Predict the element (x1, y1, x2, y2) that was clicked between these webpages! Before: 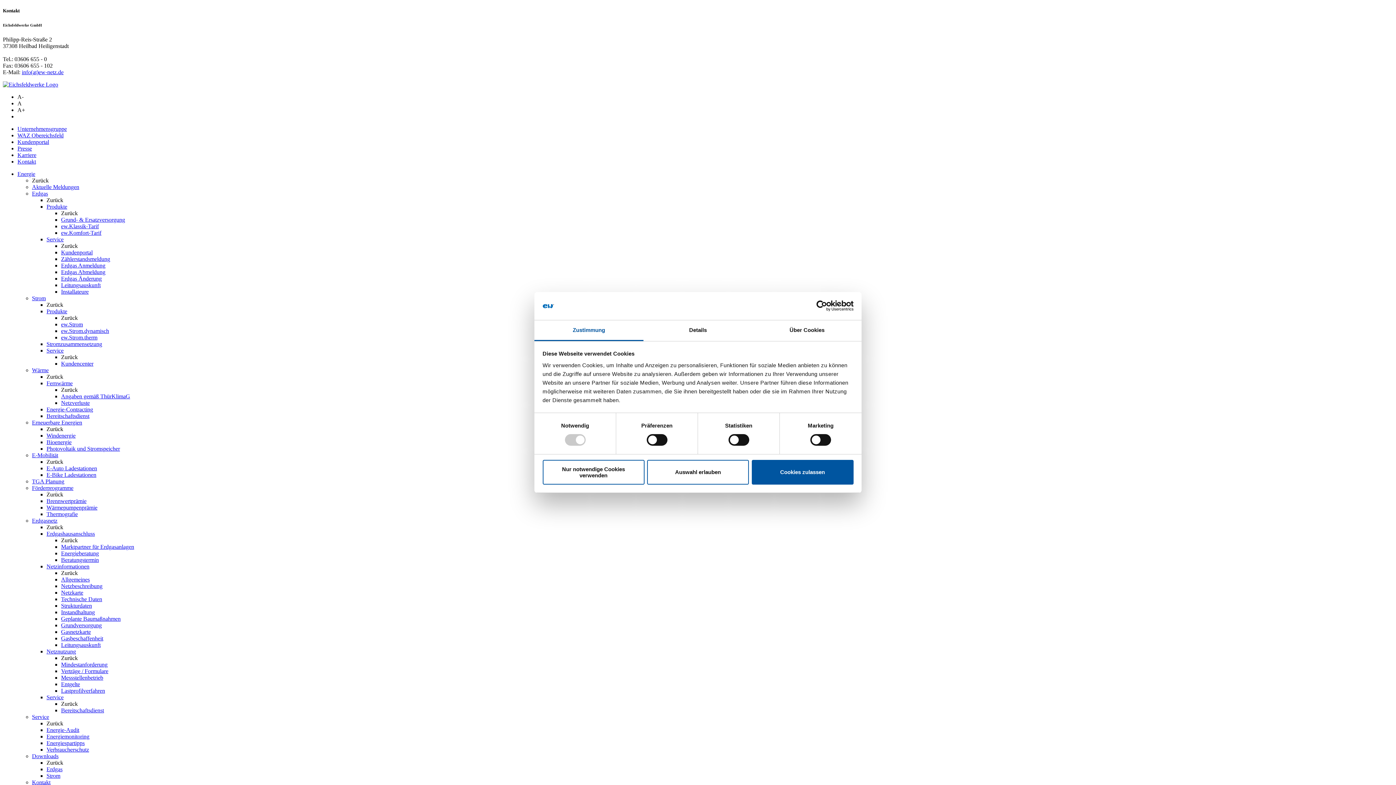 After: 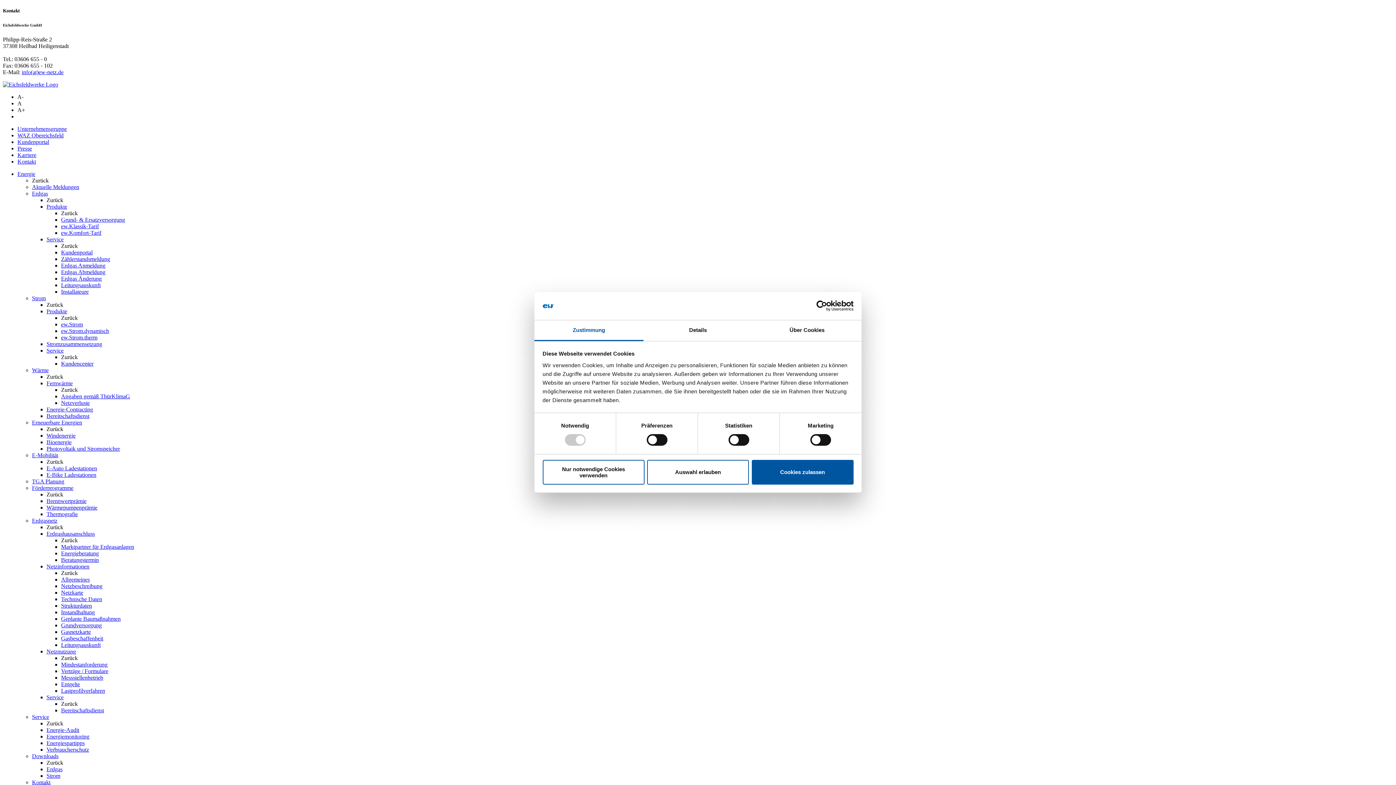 Action: bbox: (46, 530, 94, 537) label: Erdgashausanschluss